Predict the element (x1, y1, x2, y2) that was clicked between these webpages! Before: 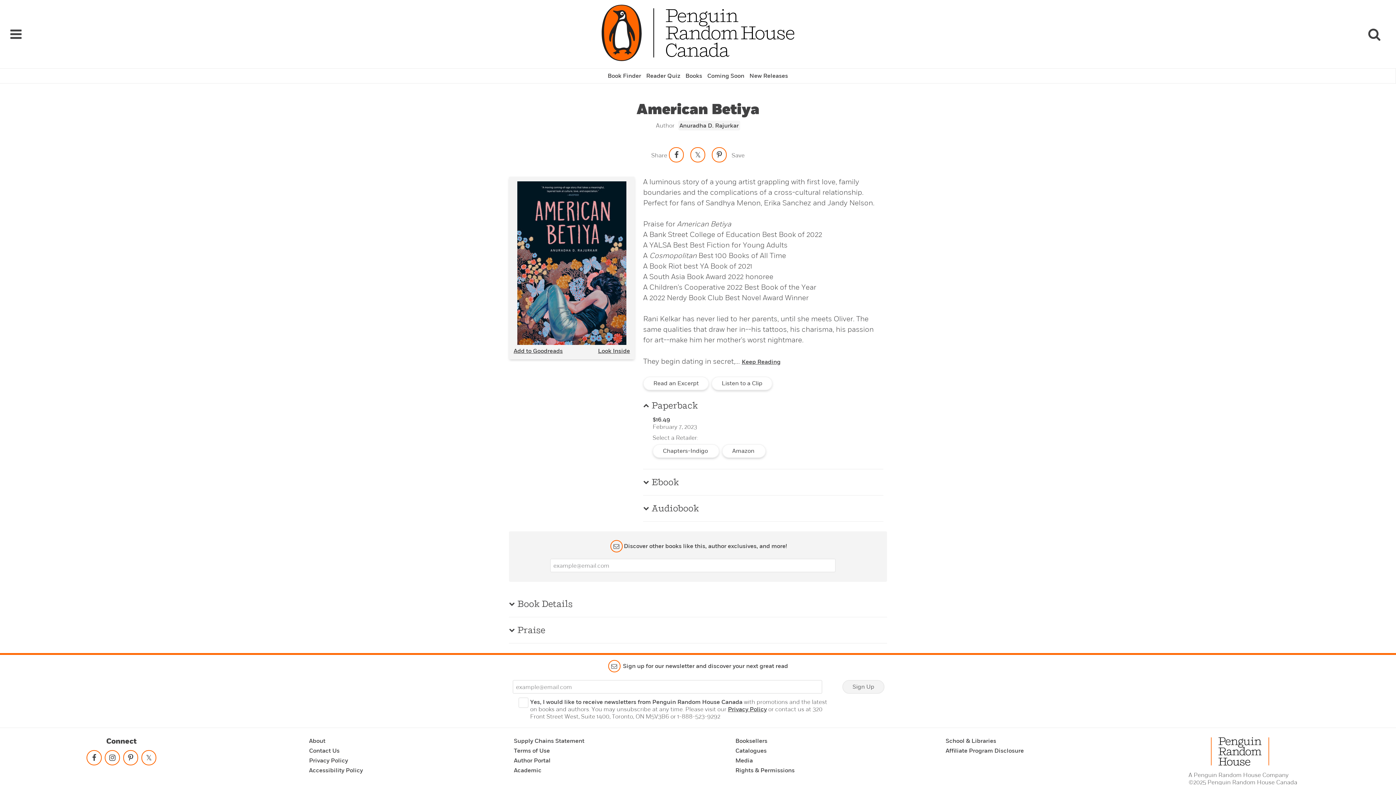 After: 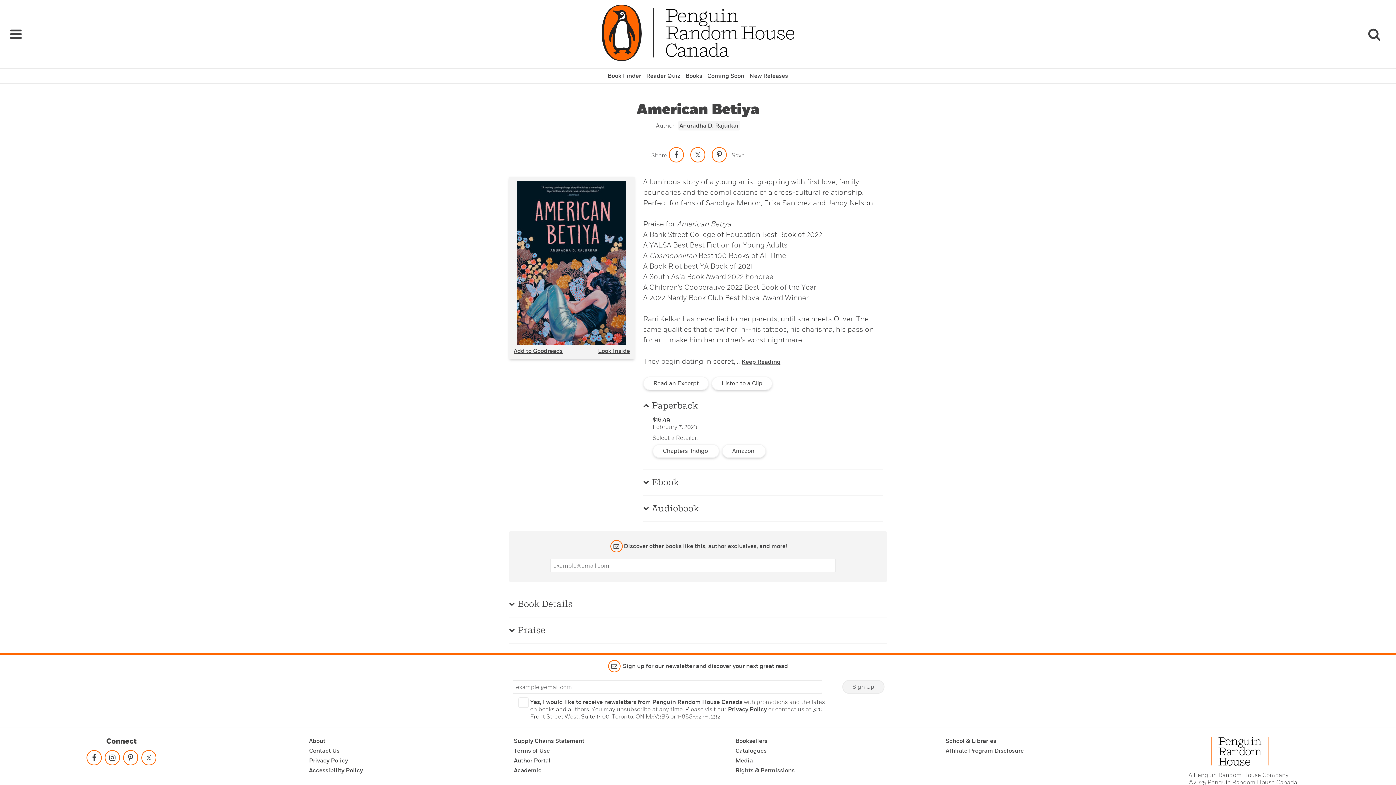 Action: bbox: (513, 737, 584, 747) label: Supply Chains Statement